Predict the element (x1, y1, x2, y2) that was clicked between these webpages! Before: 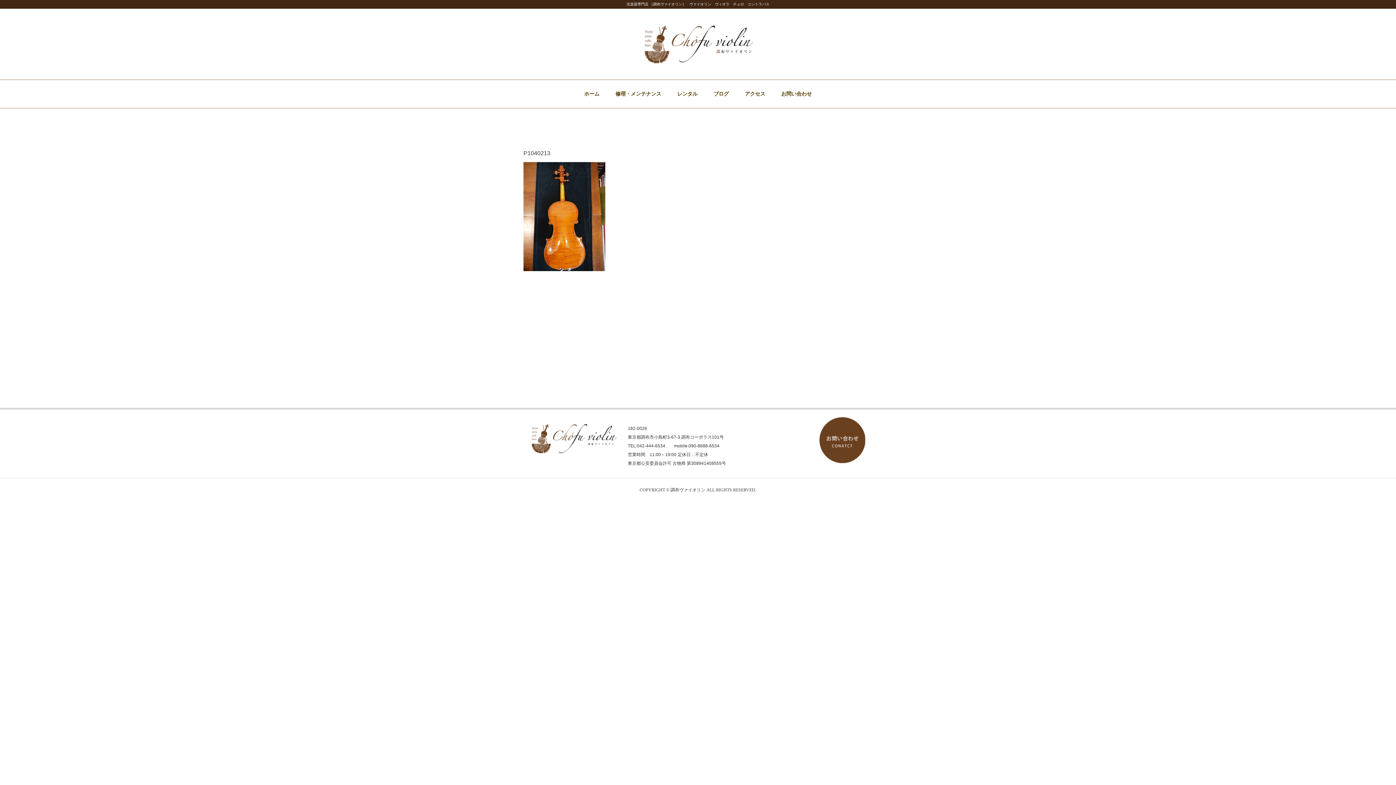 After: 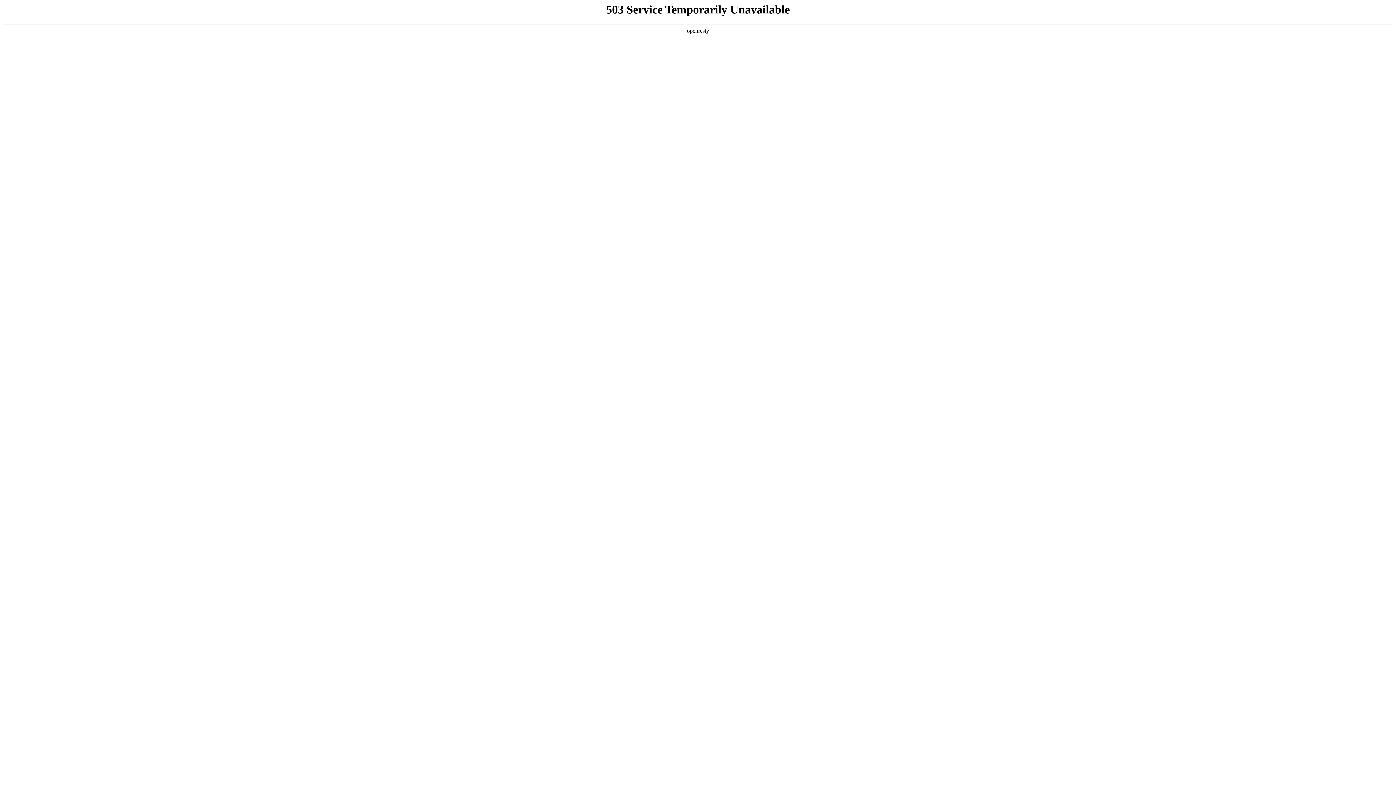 Action: label: ブログ bbox: (712, 85, 730, 102)